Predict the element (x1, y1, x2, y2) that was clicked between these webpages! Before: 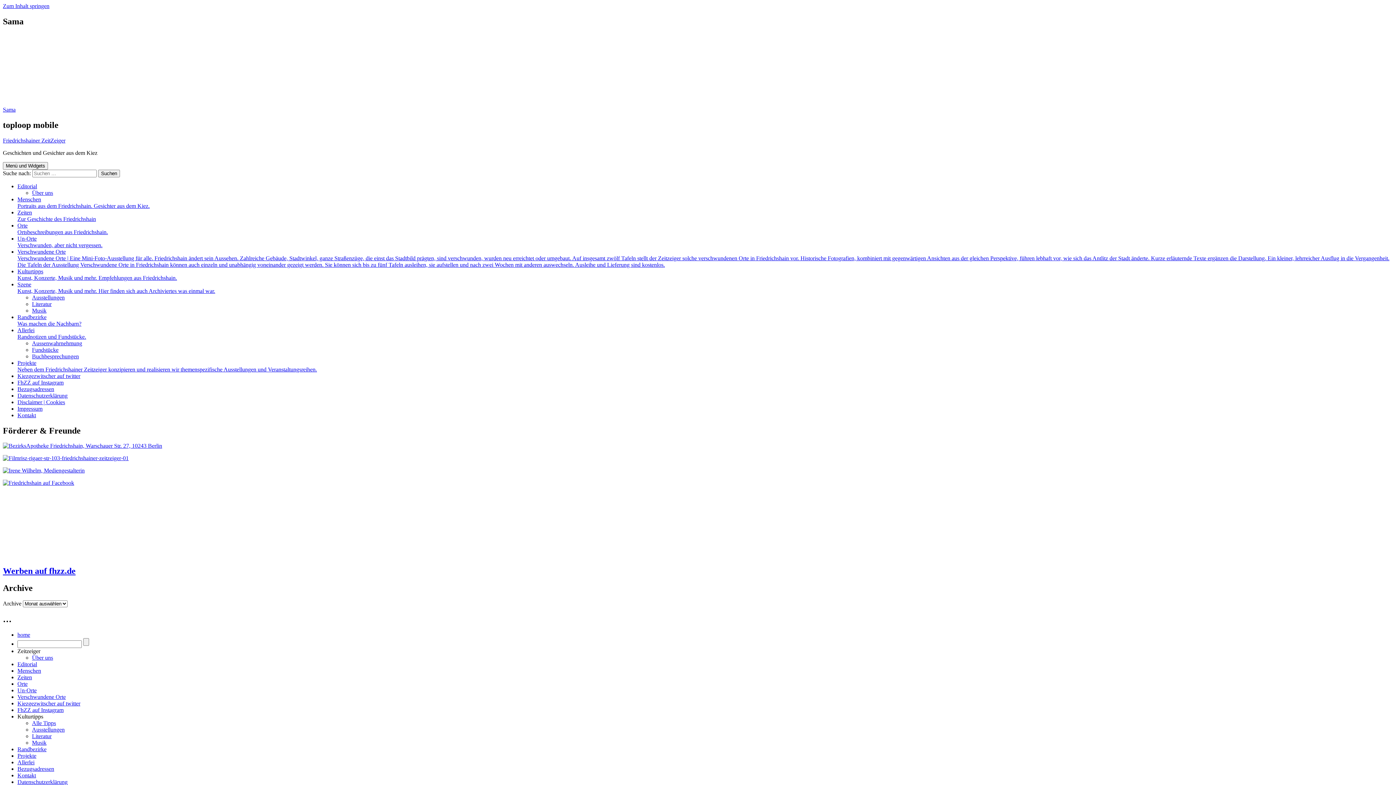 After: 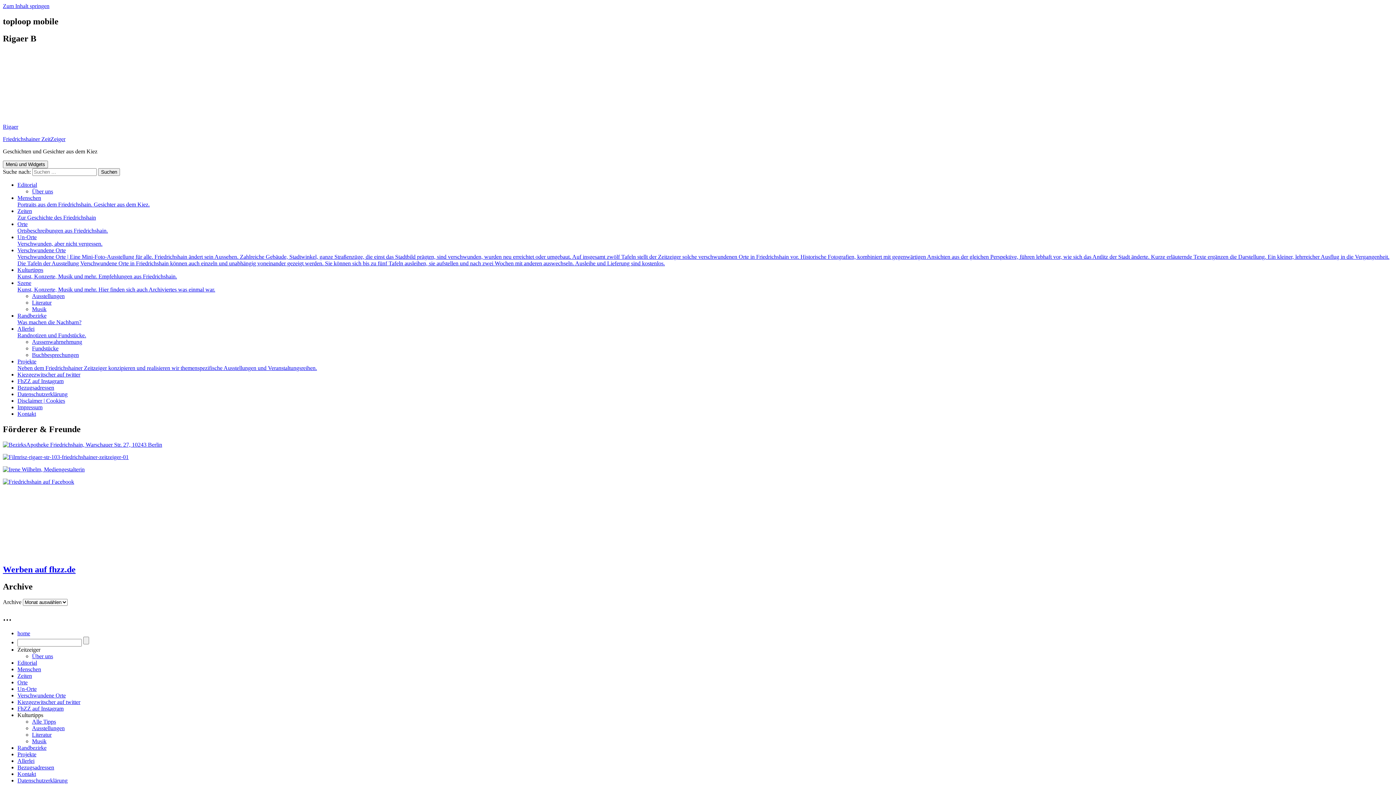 Action: label: Zeiten
Zur Geschichte des Friedrichshain bbox: (17, 209, 1393, 222)